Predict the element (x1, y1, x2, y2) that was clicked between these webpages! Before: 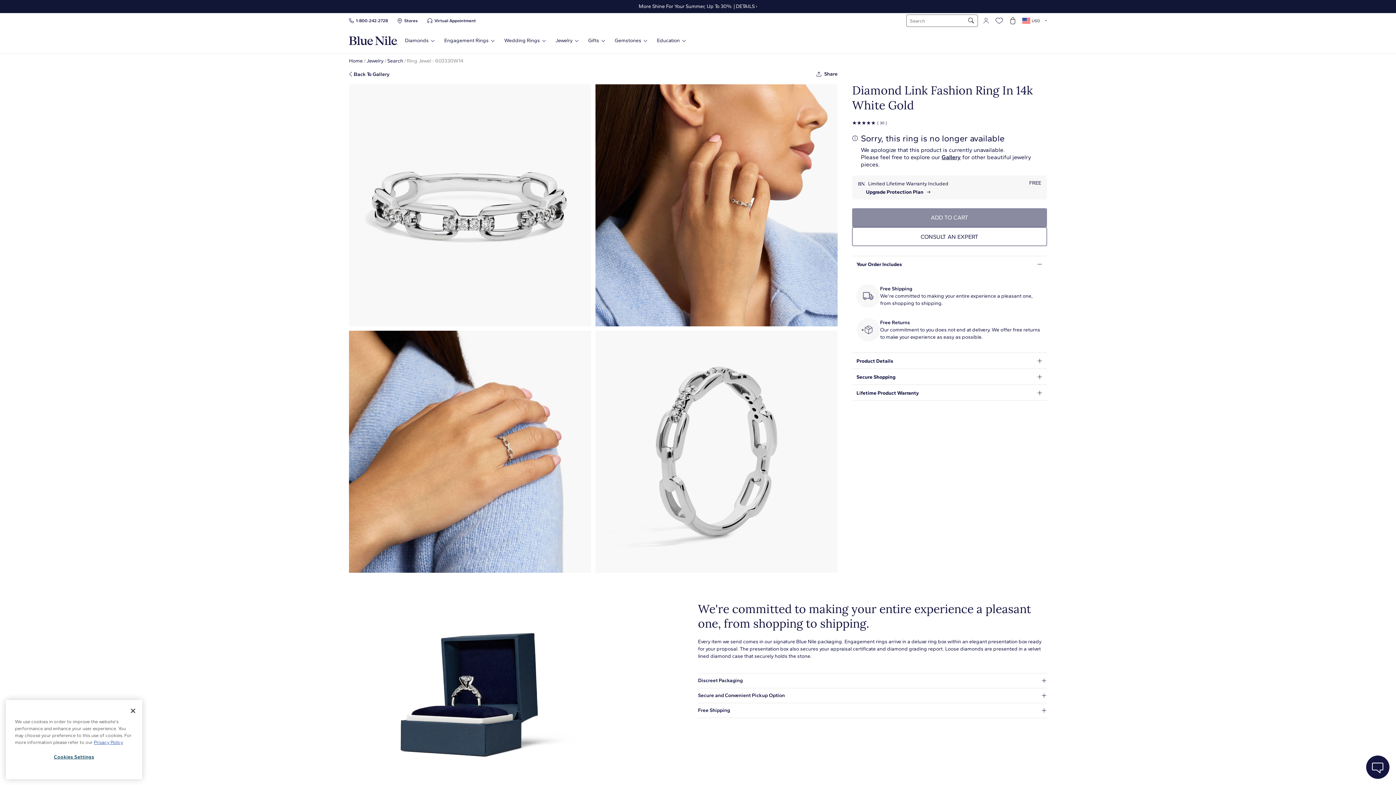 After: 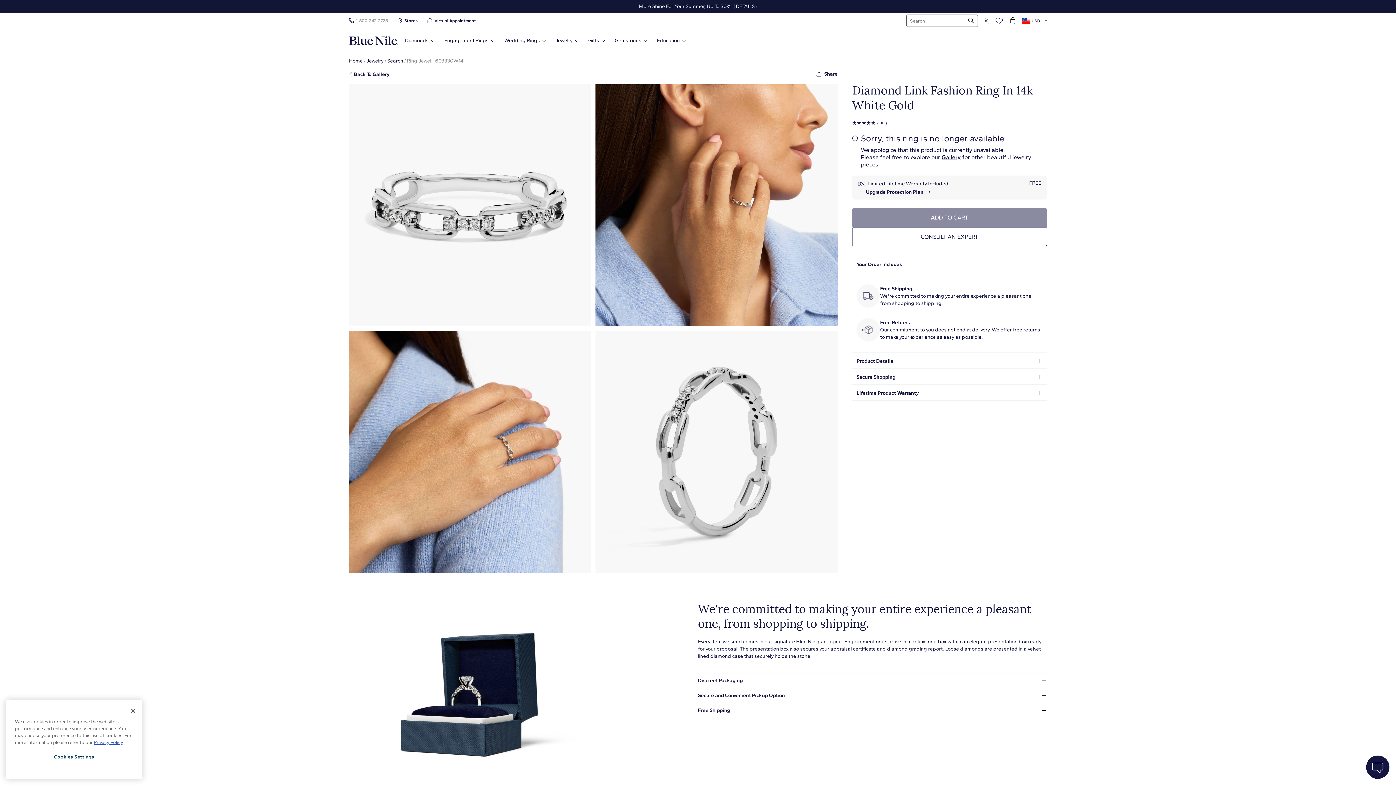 Action: label: 1‑800‑242‑2728 bbox: (356, 17, 388, 24)